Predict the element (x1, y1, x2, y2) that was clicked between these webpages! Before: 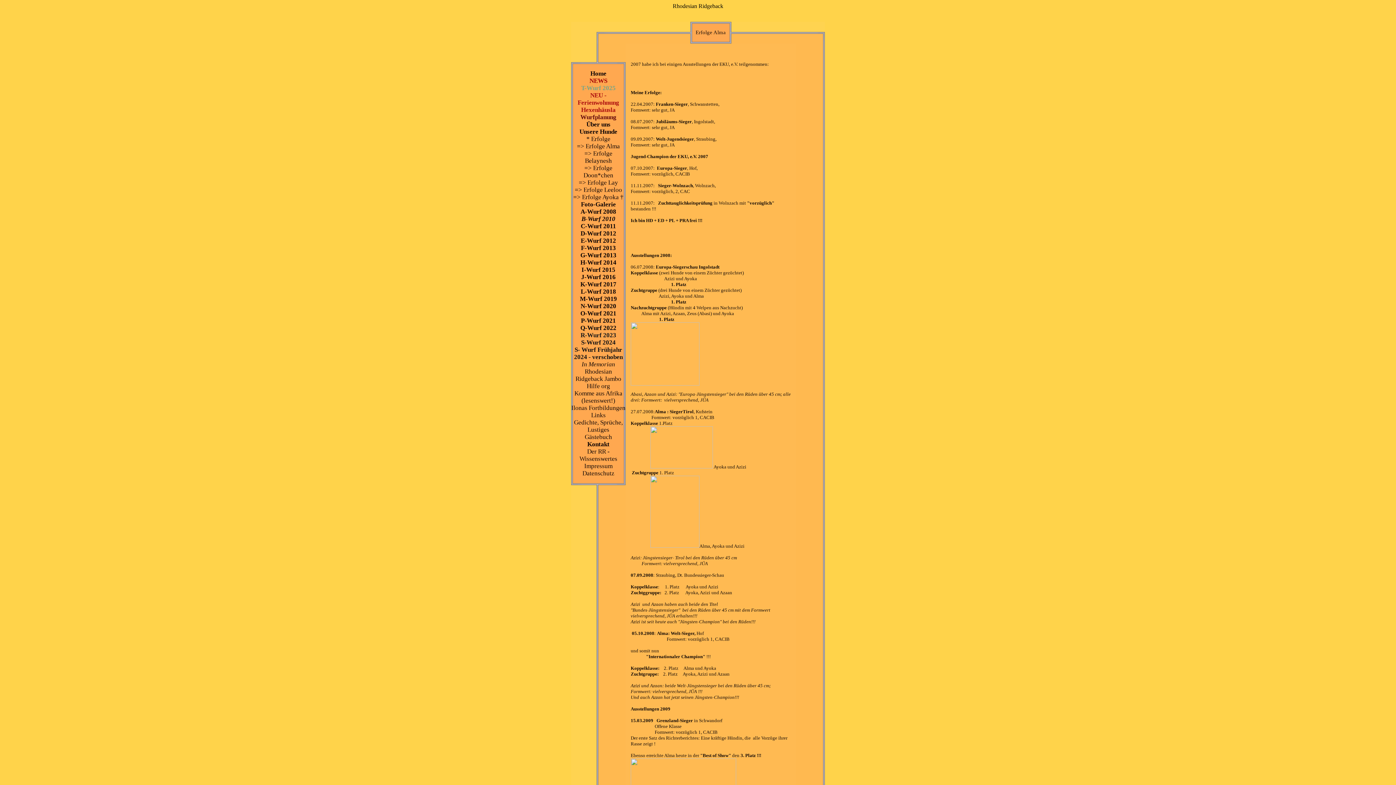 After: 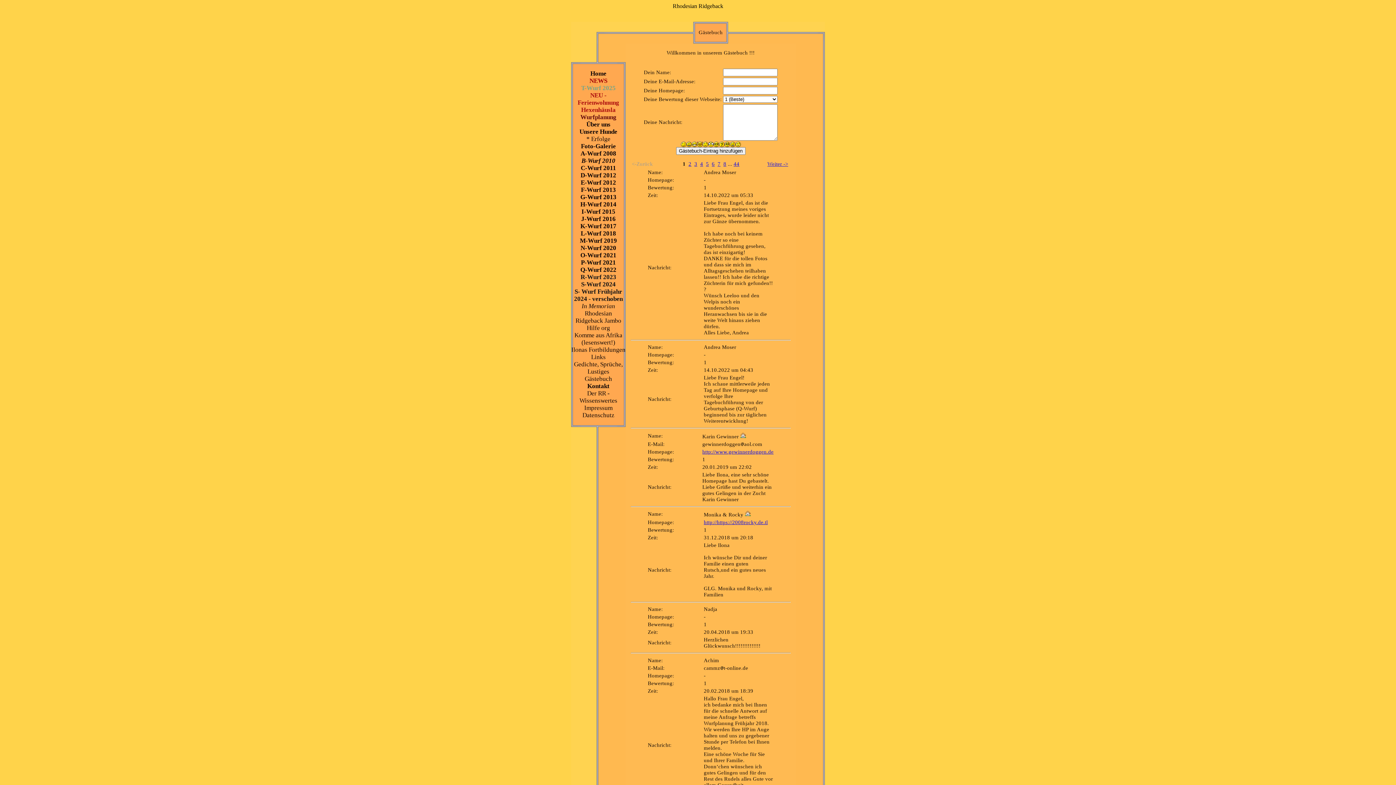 Action: label: Gästebuch bbox: (584, 433, 612, 440)